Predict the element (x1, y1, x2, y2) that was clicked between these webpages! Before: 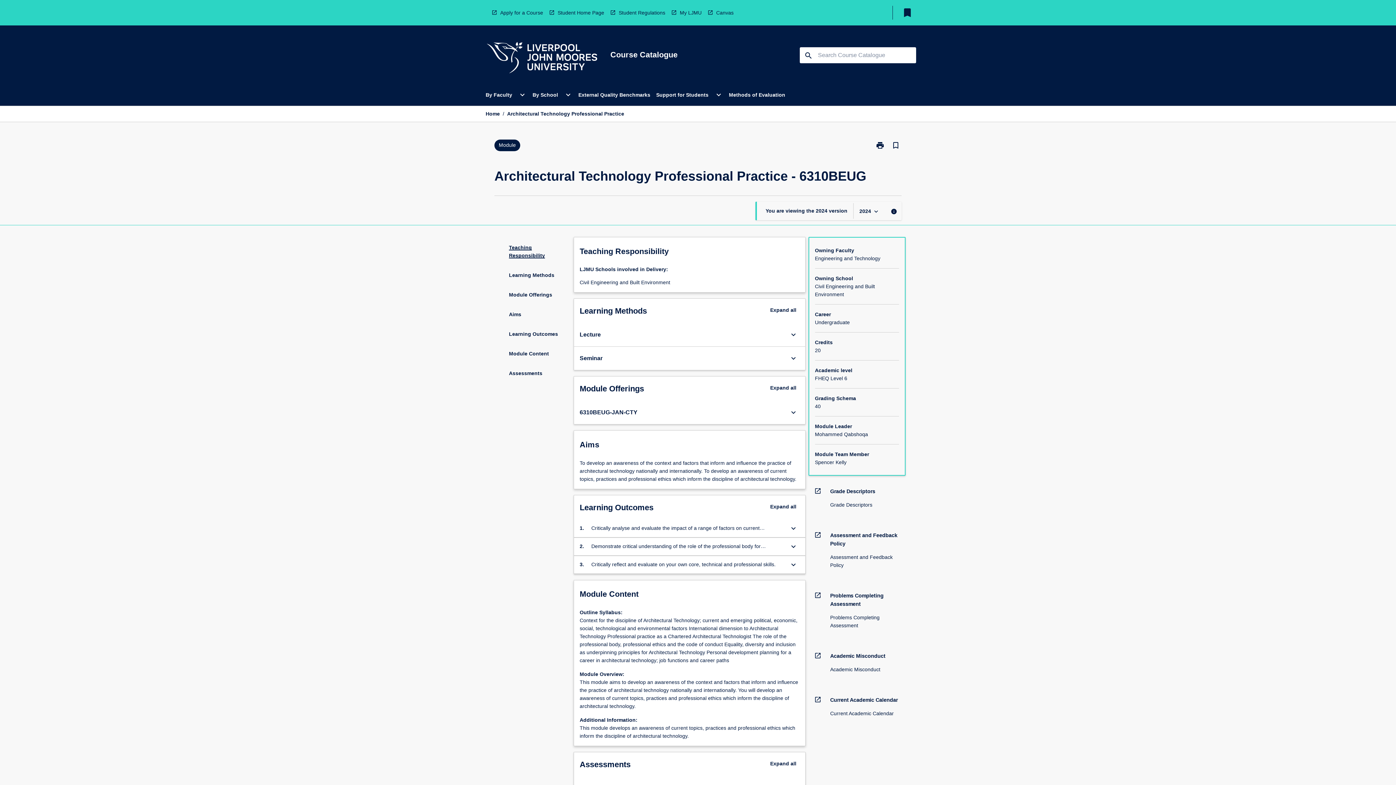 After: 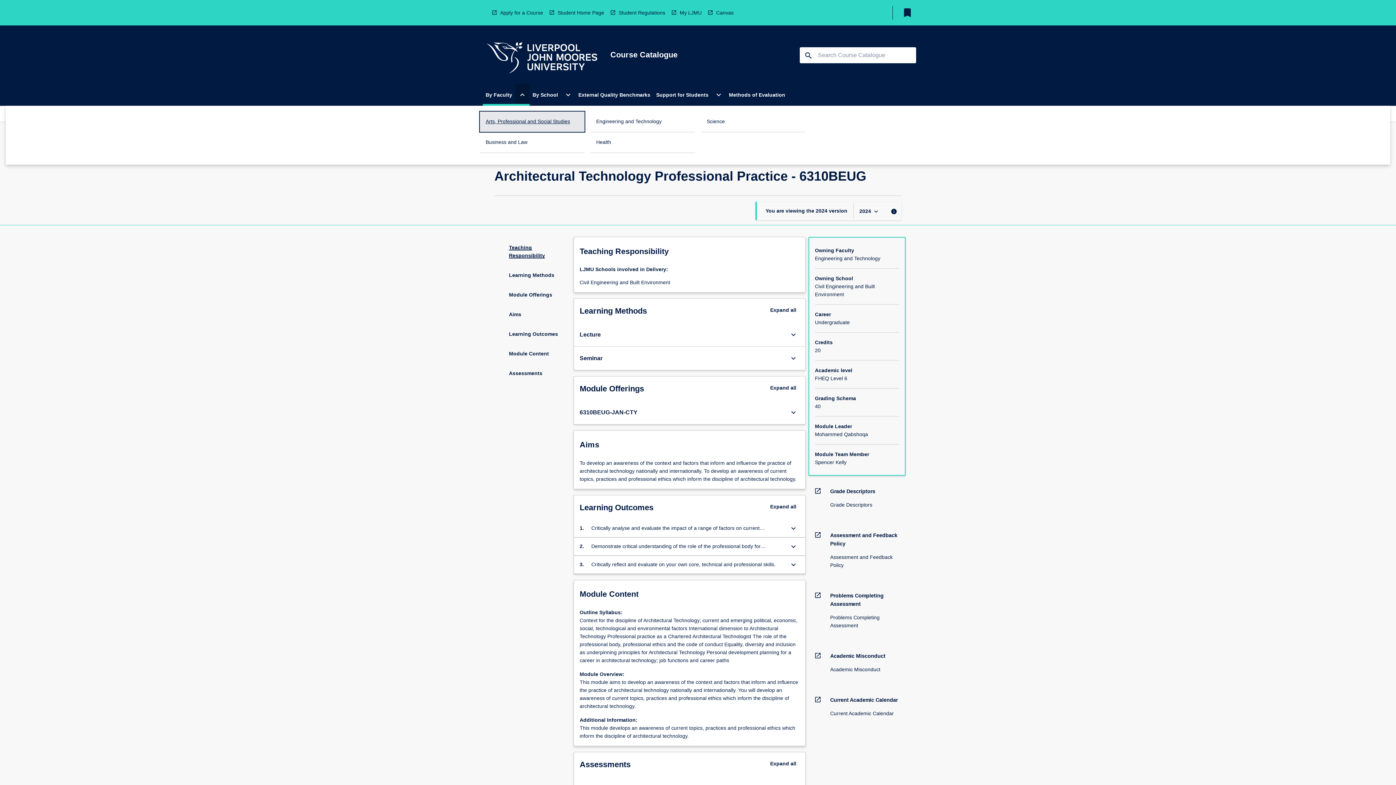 Action: bbox: (515, 84, 529, 105) label: Open By Faculty Menu
expand_more